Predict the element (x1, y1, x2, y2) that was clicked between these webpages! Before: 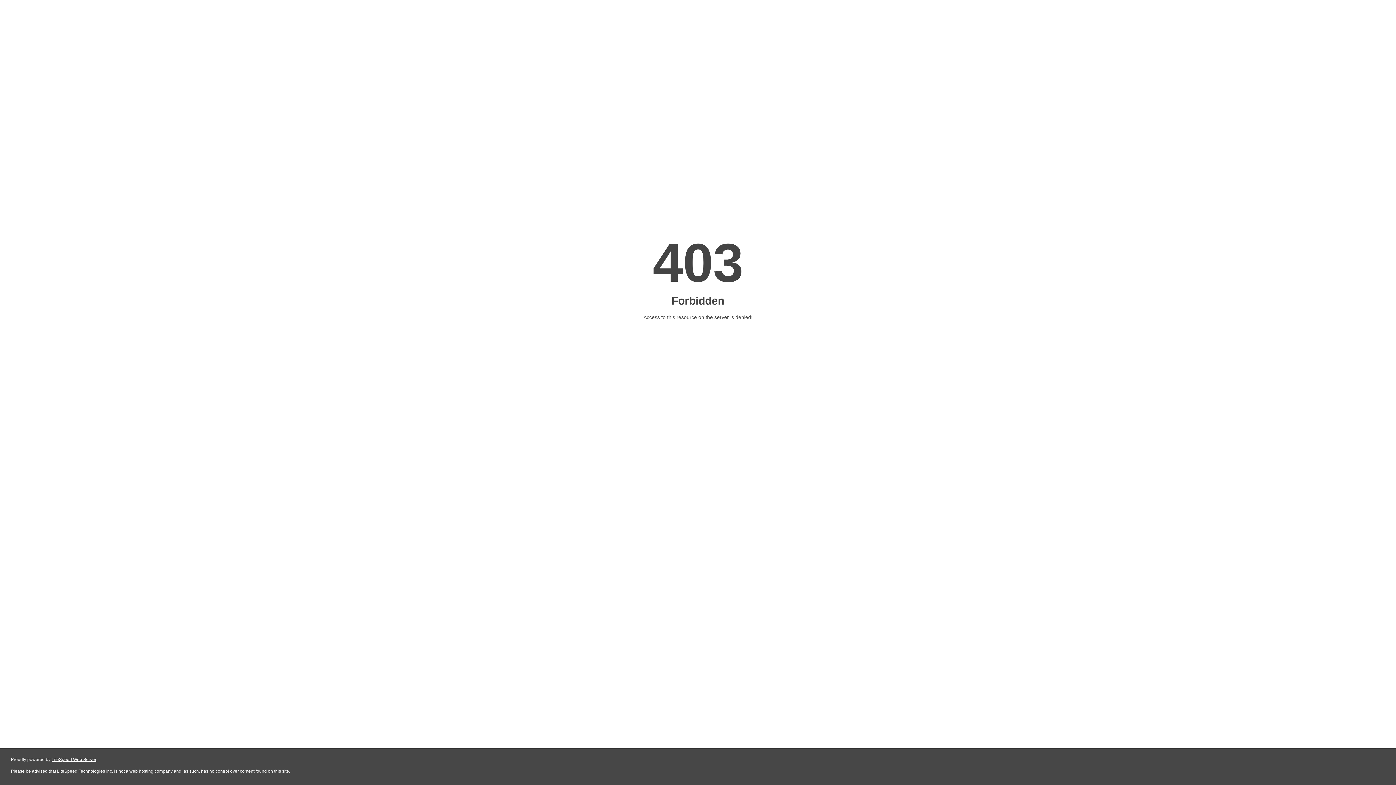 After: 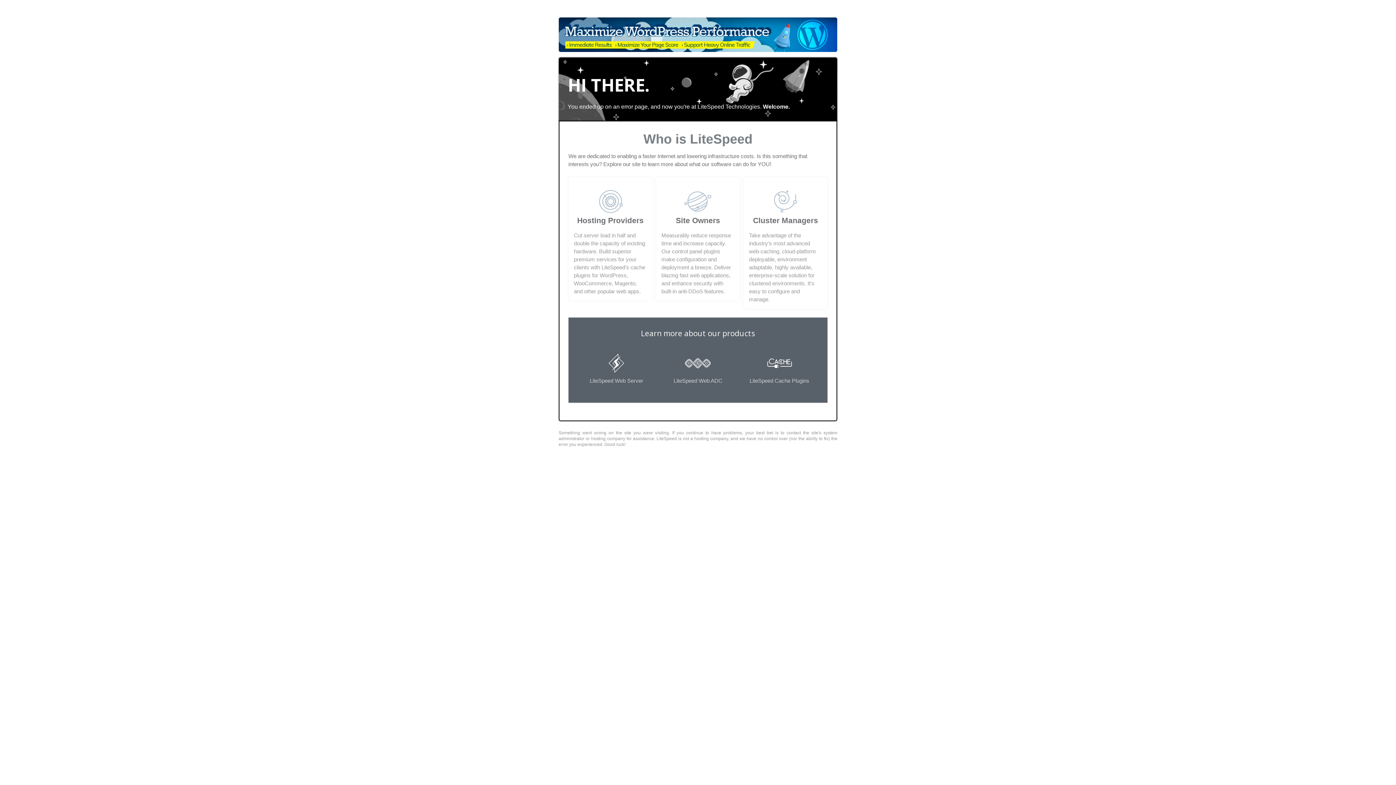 Action: bbox: (51, 757, 96, 762) label: LiteSpeed Web Server